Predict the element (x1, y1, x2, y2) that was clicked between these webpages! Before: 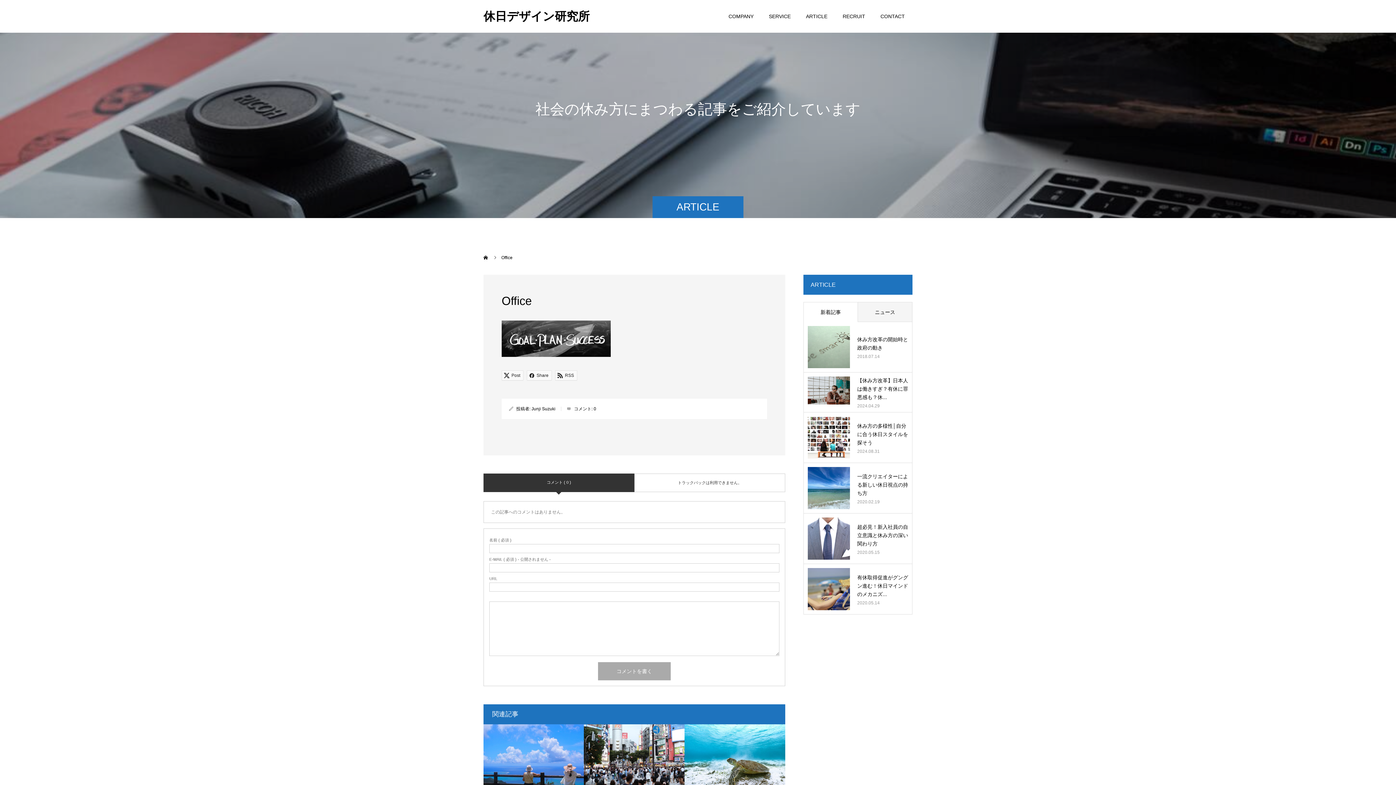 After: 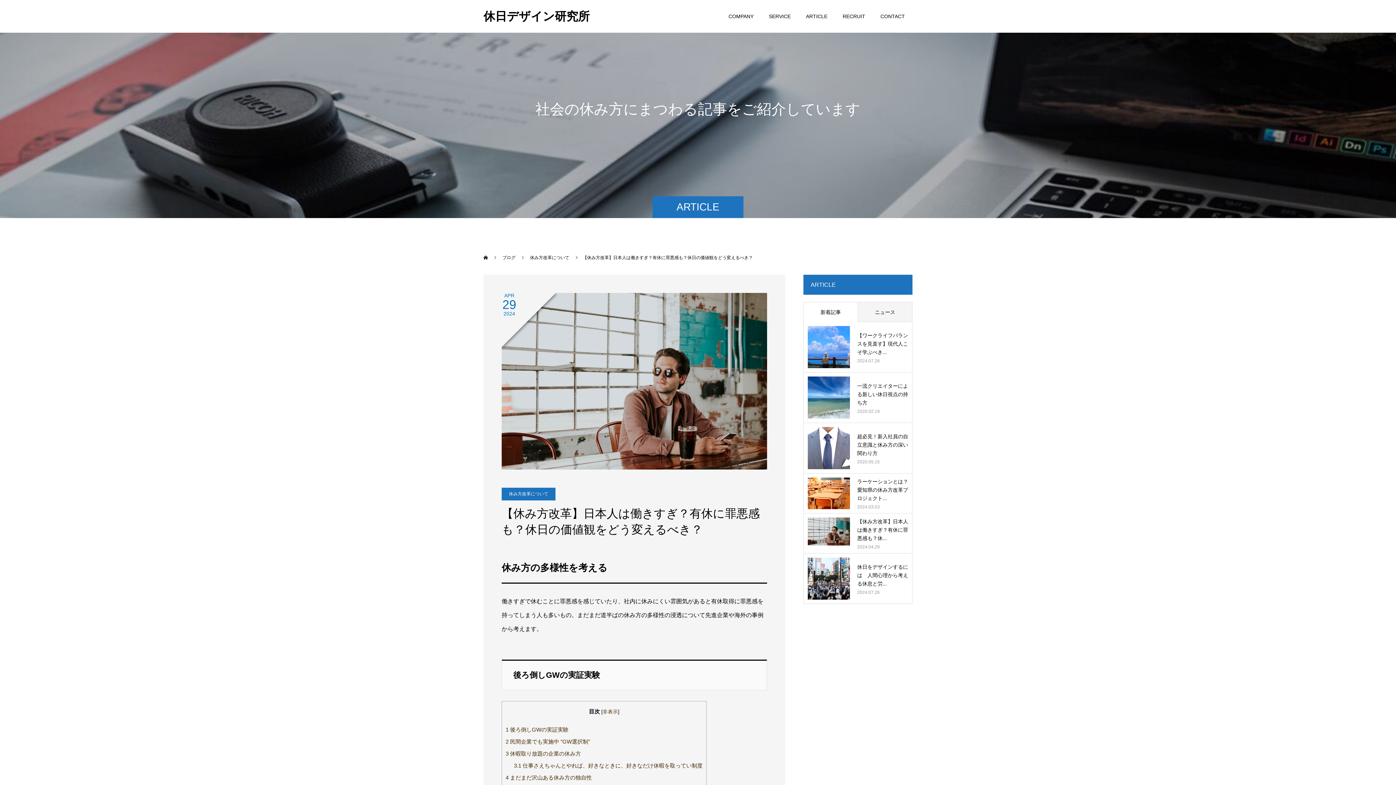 Action: bbox: (857, 377, 908, 400) label: 【休み方改革】日本人は働きすぎ？有休に罪悪感も？休...